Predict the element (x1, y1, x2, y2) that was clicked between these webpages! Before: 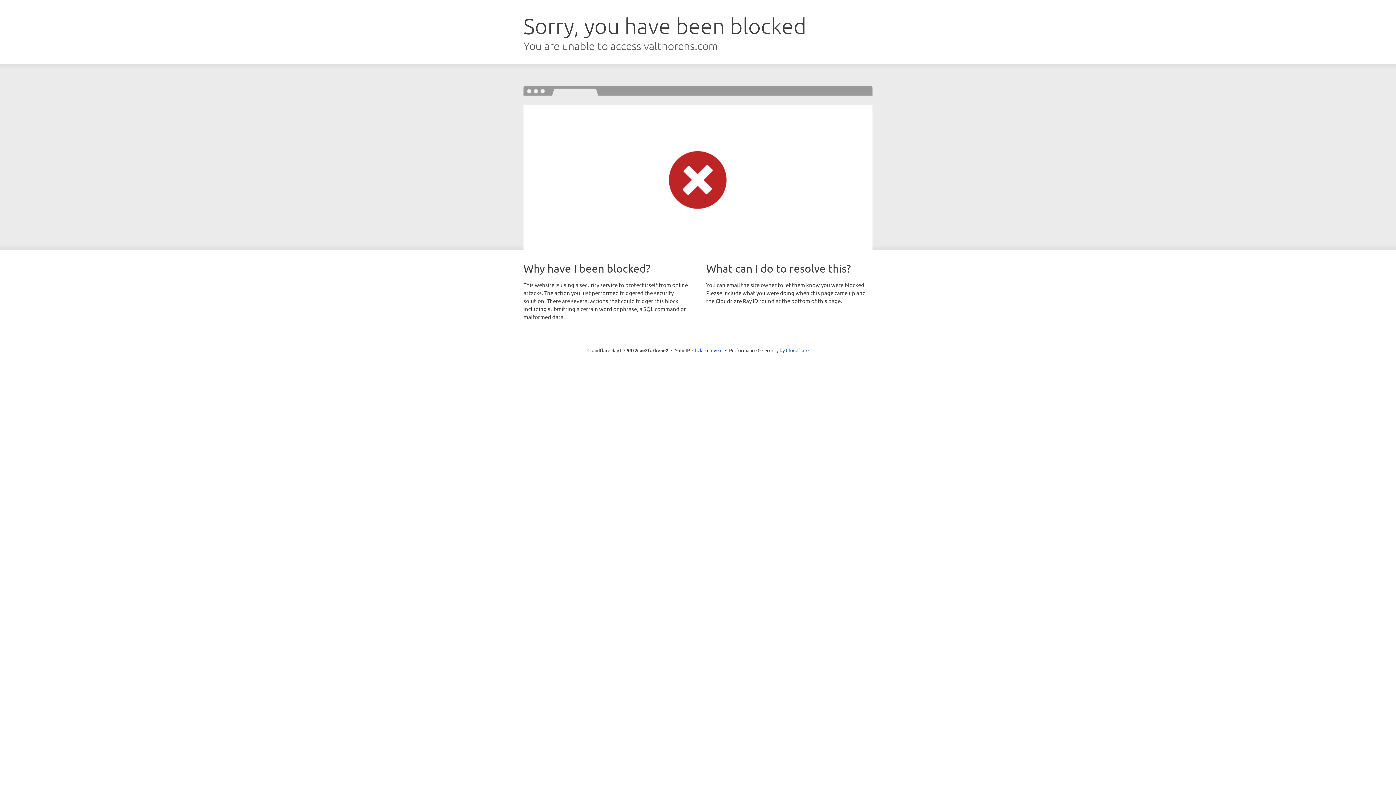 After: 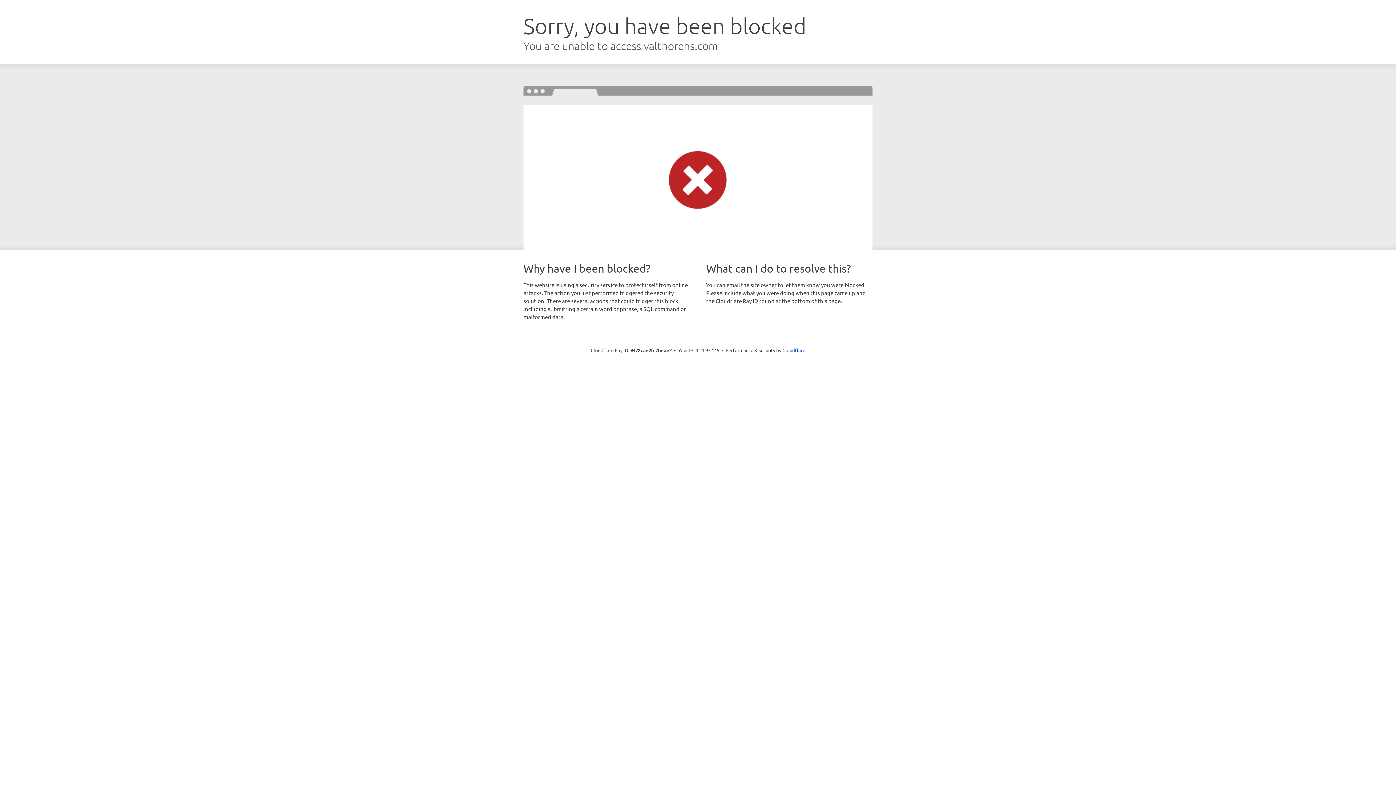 Action: bbox: (692, 346, 722, 353) label: Click to reveal